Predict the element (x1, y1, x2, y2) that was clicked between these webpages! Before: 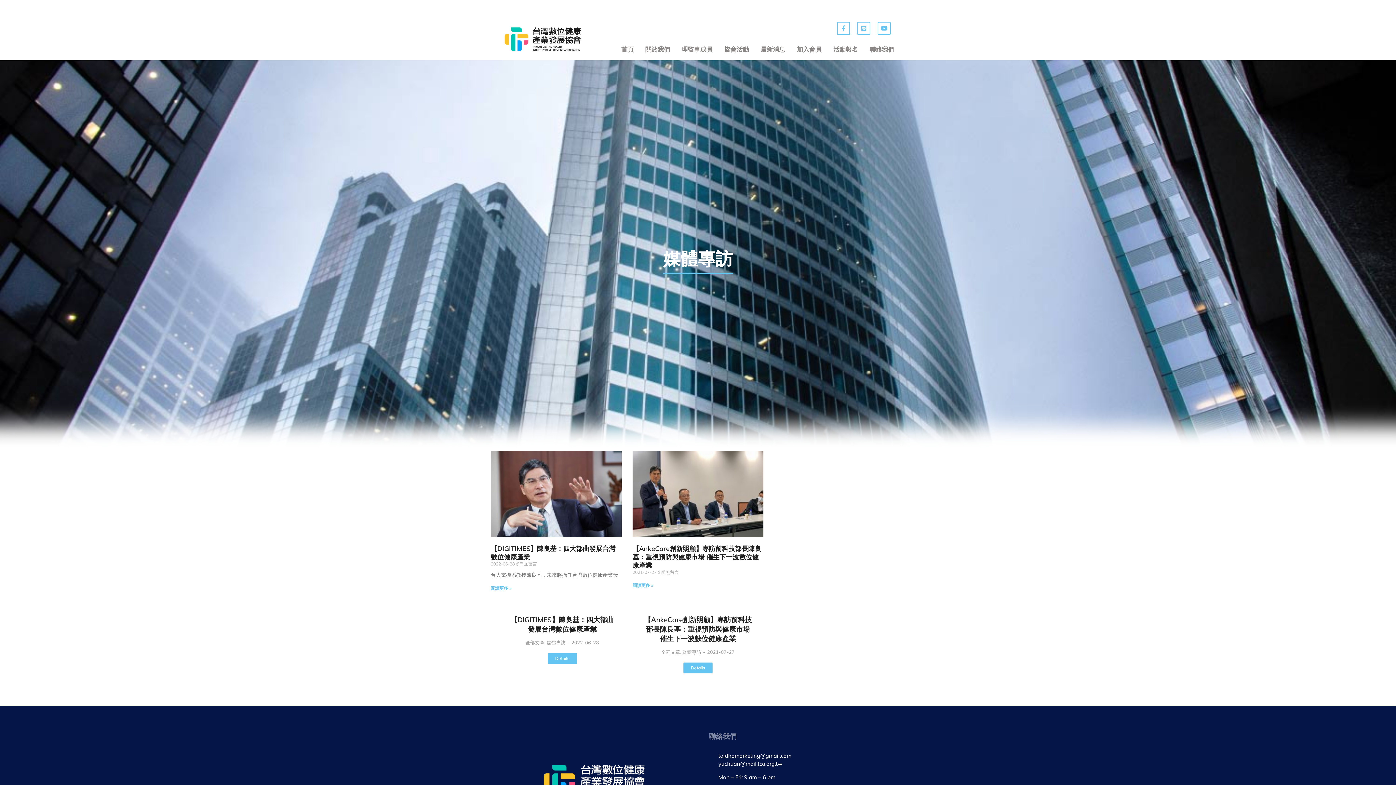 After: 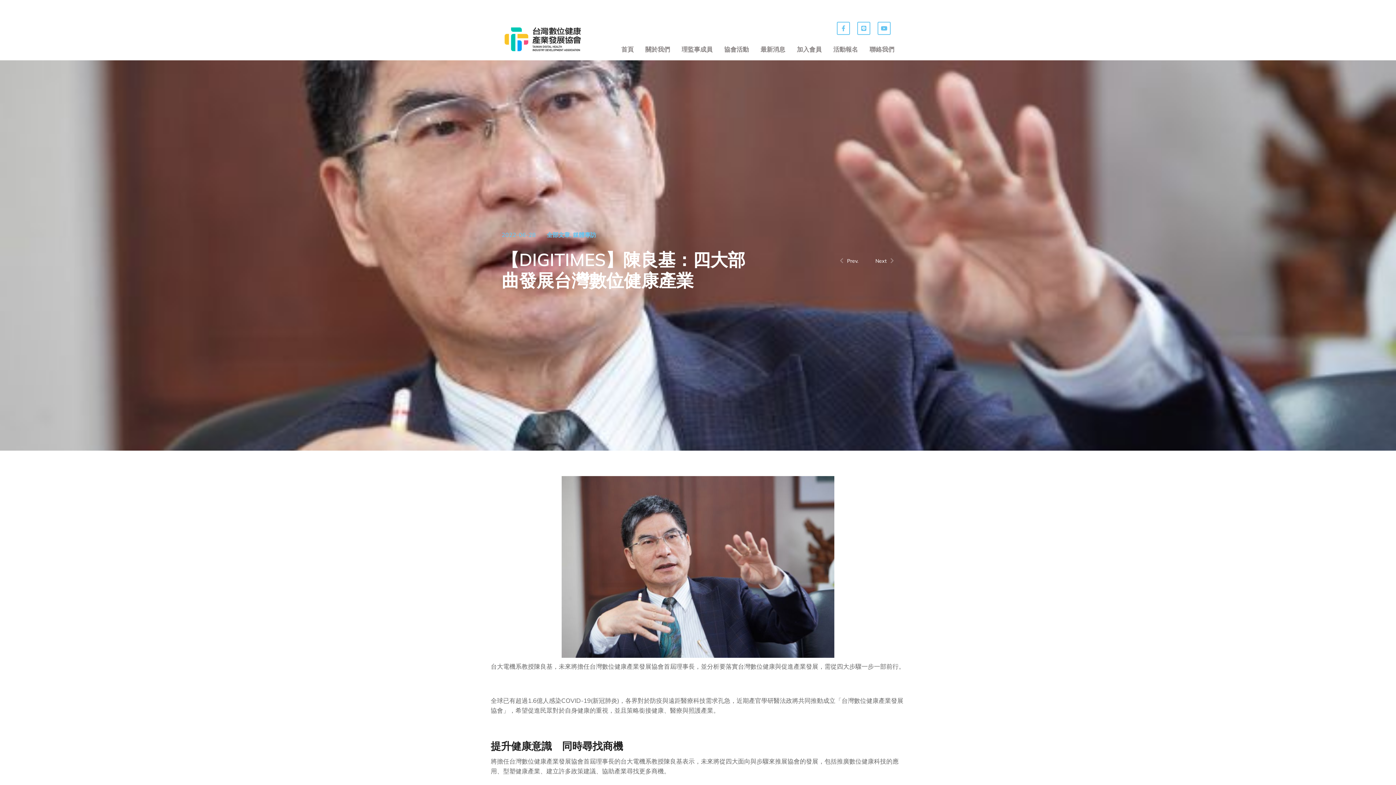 Action: label: Read more about 【DIGITIMES】陳良基：四大部曲發展台灣數位健康產業 bbox: (547, 653, 576, 664)